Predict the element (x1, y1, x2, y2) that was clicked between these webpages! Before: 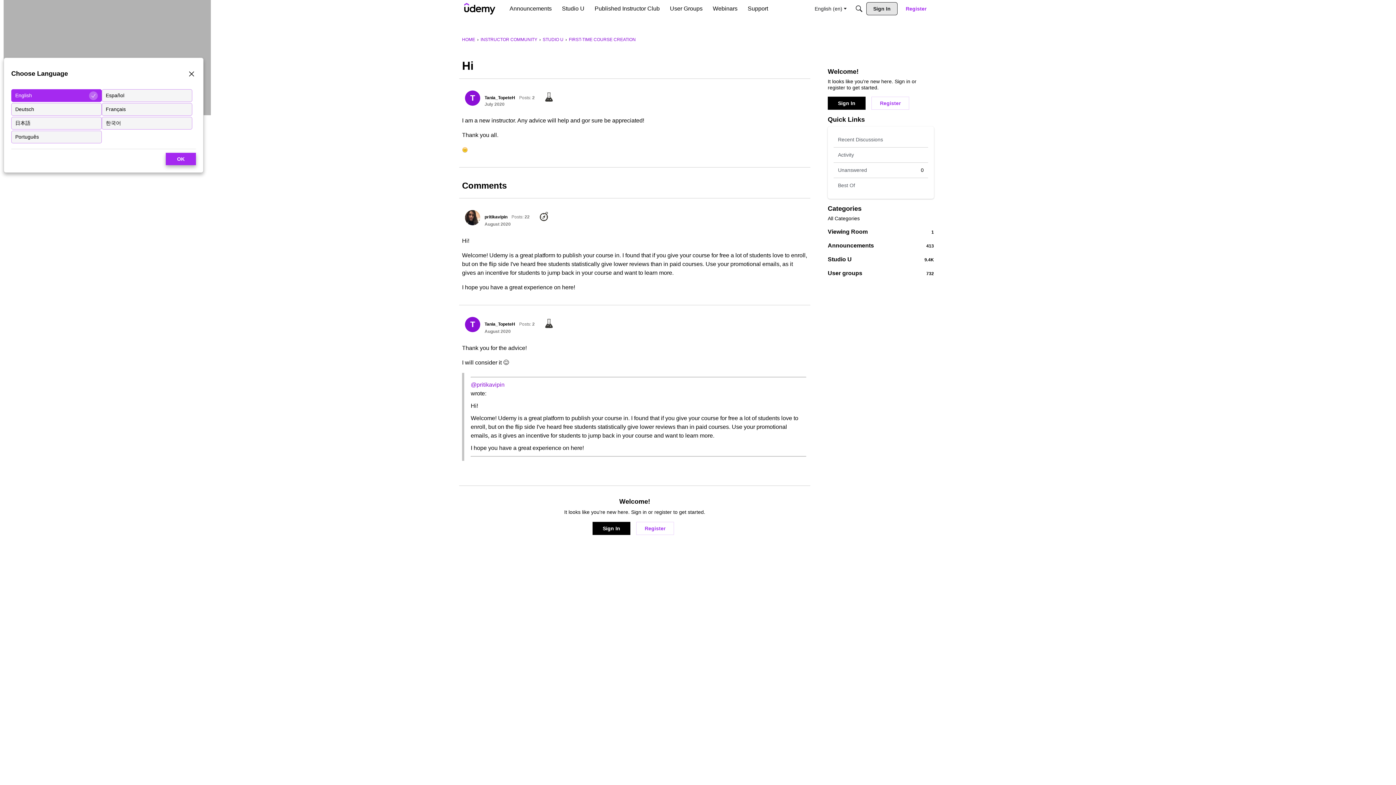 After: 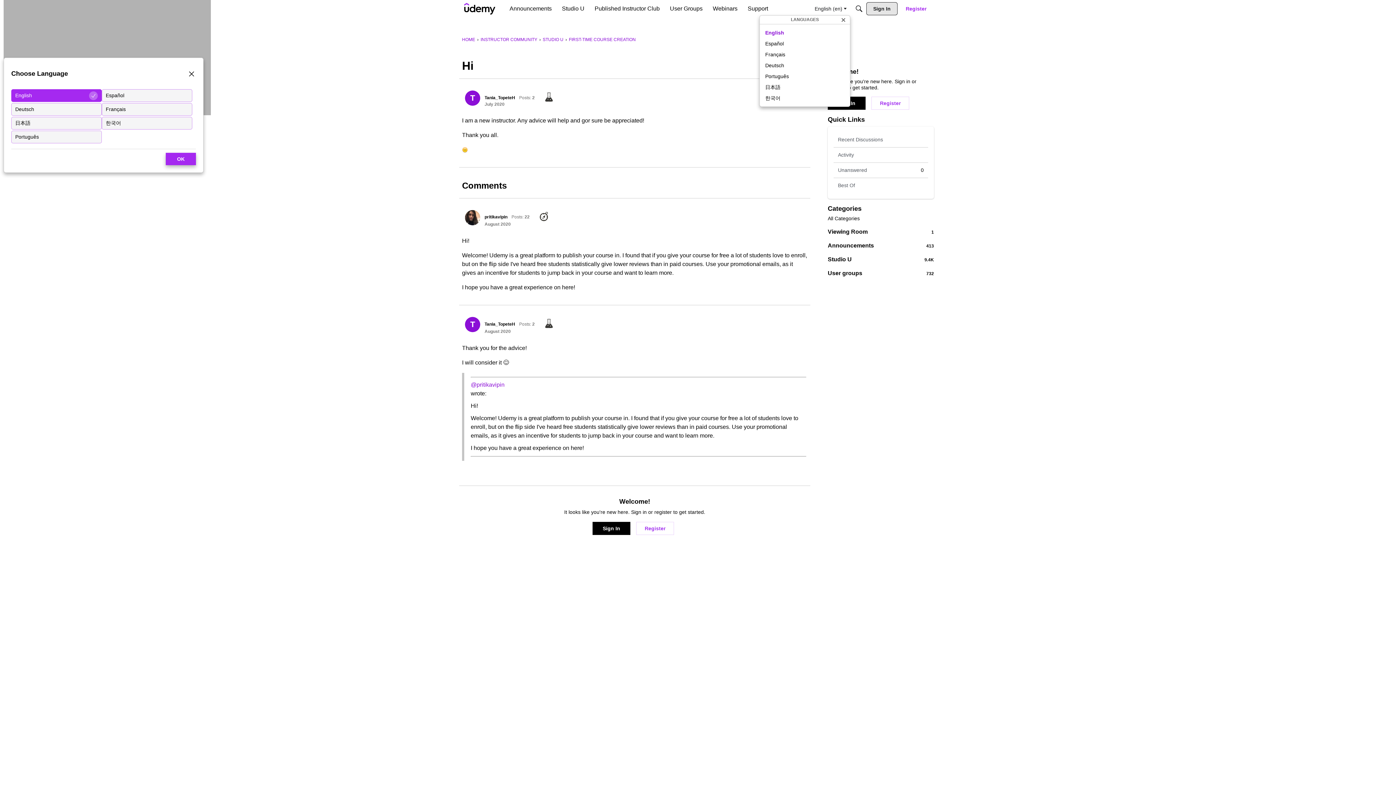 Action: bbox: (812, 2, 850, 15) label: English (en)